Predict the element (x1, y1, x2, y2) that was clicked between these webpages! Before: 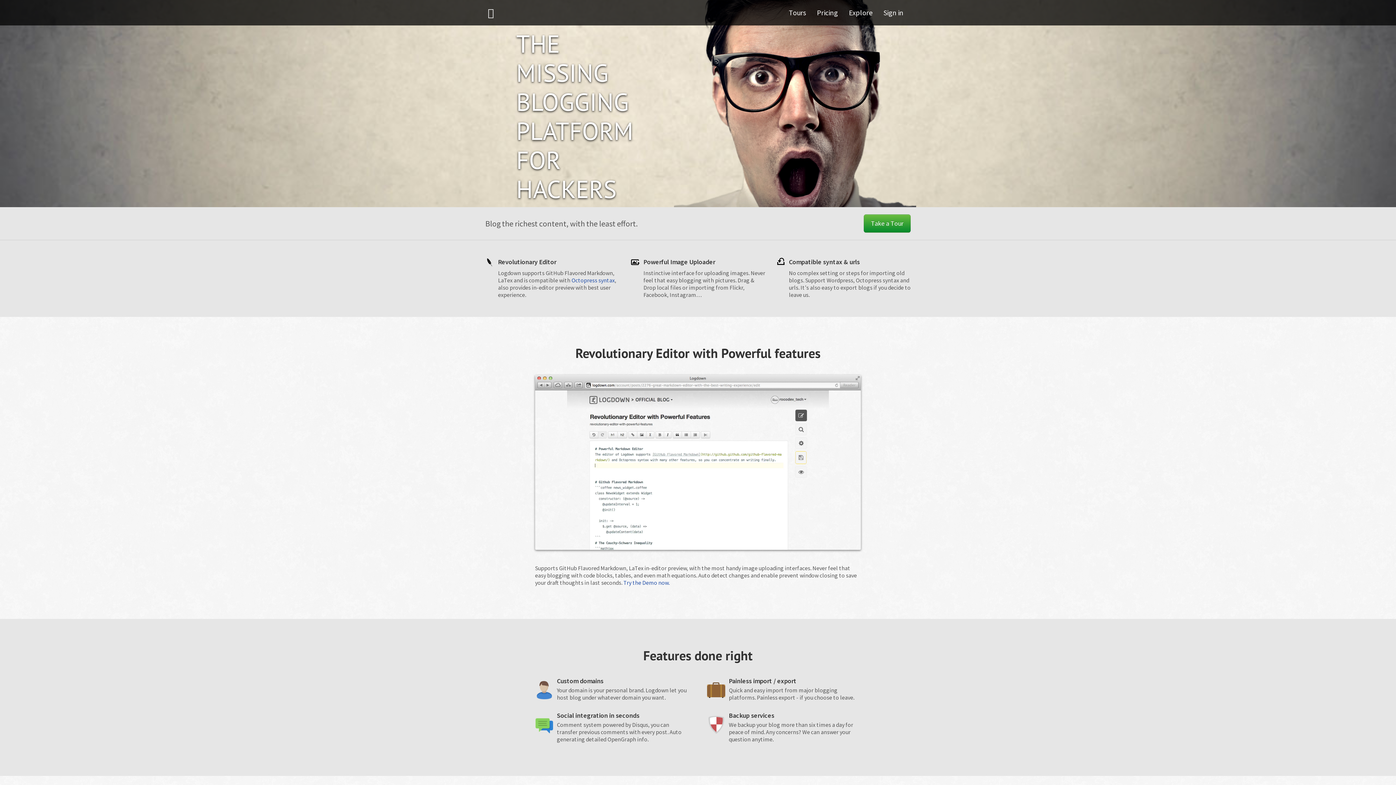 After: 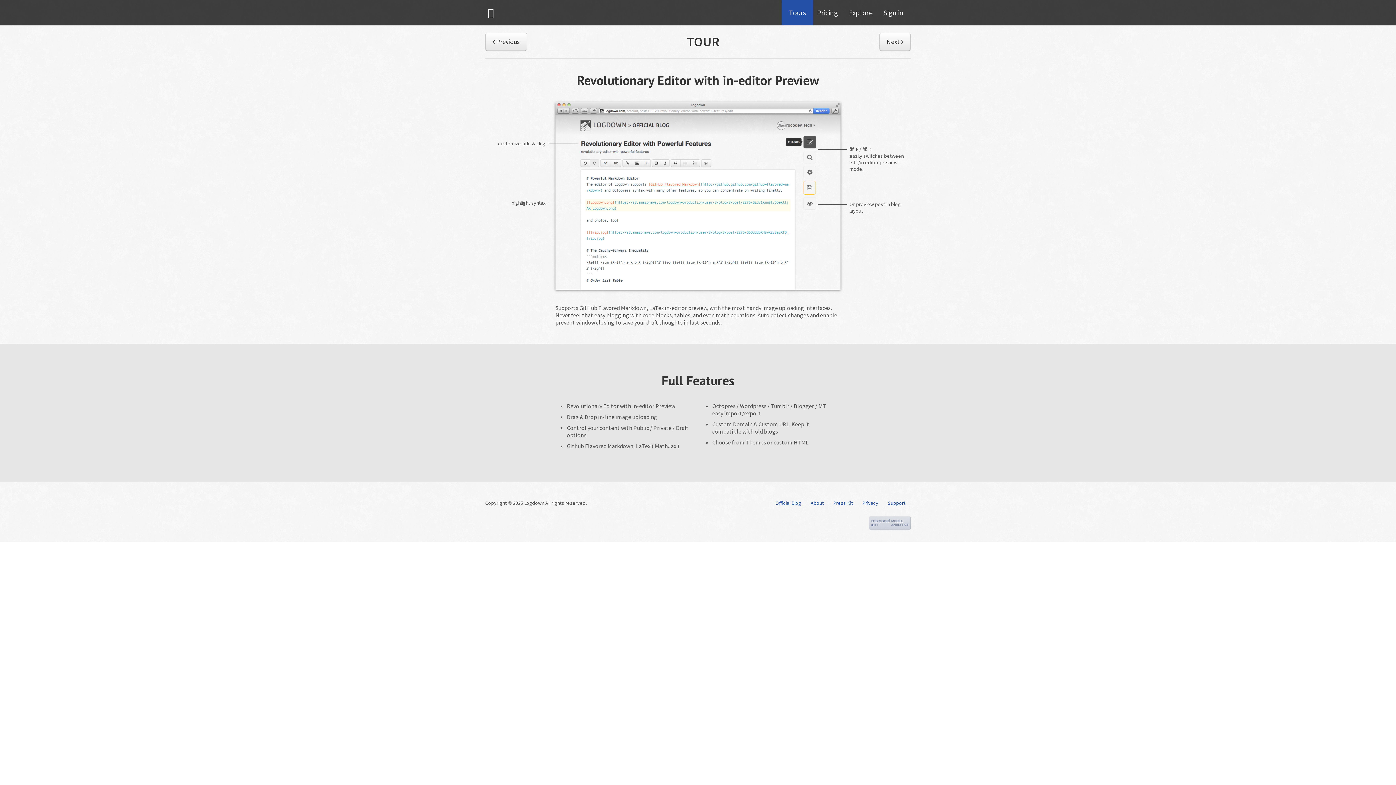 Action: label: Tours bbox: (781, 0, 813, 25)